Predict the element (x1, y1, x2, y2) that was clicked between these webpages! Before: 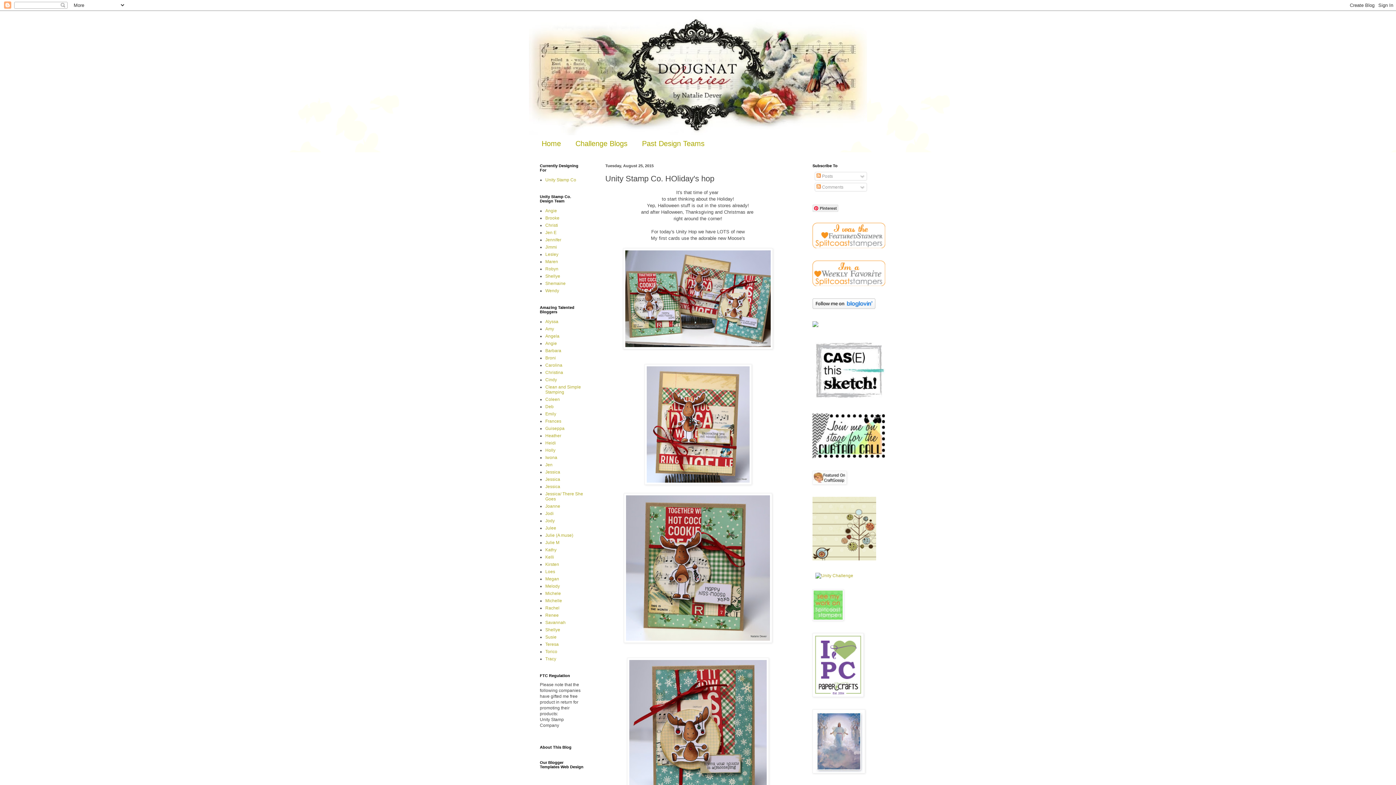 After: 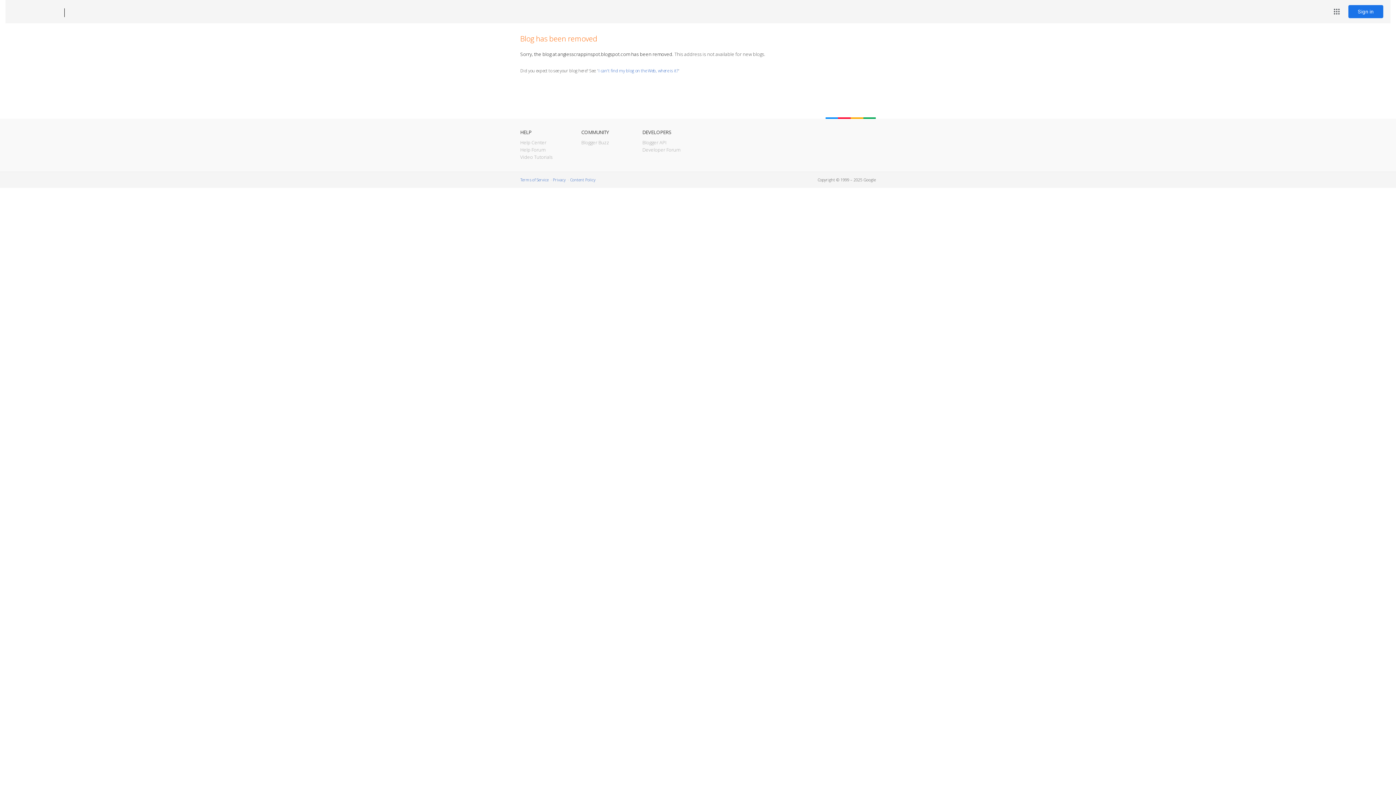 Action: bbox: (545, 341, 557, 346) label: Angie